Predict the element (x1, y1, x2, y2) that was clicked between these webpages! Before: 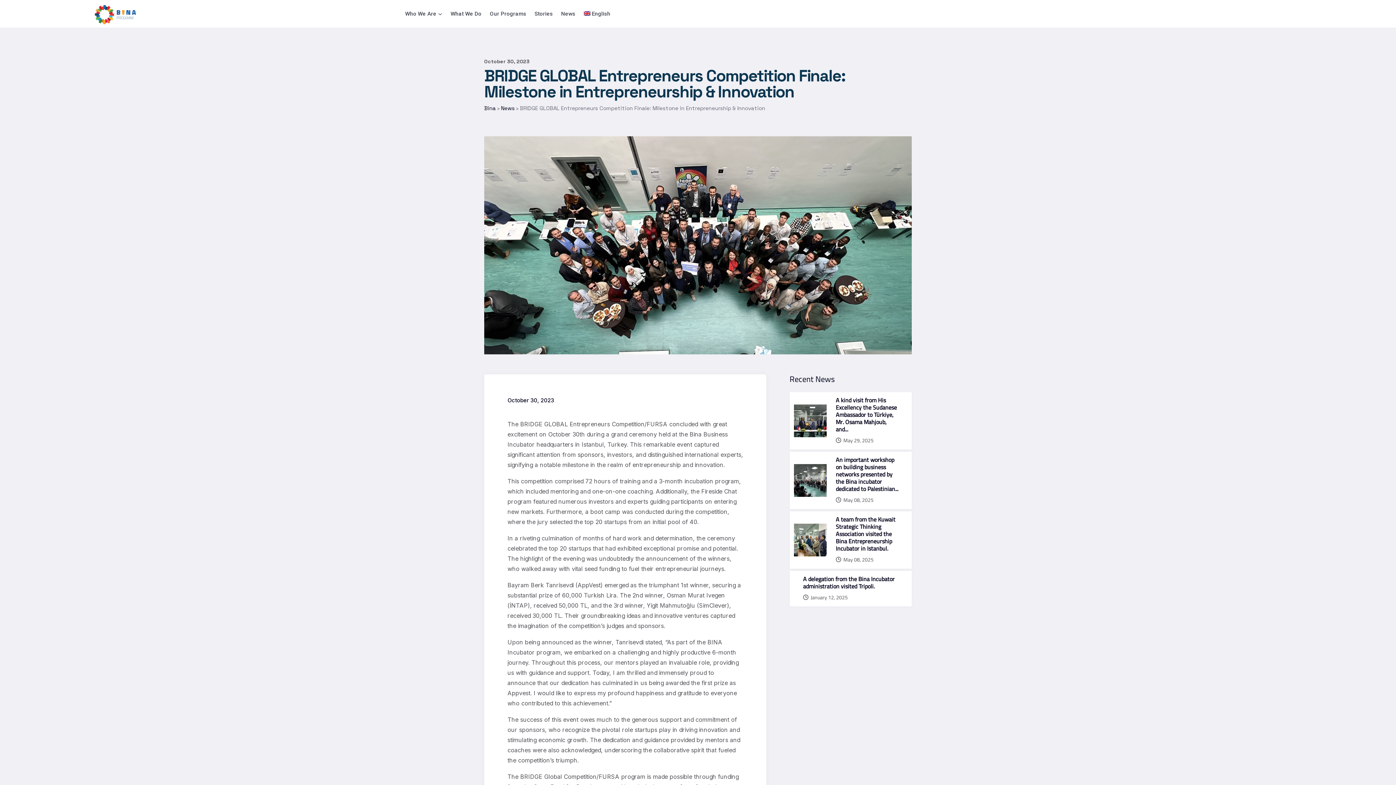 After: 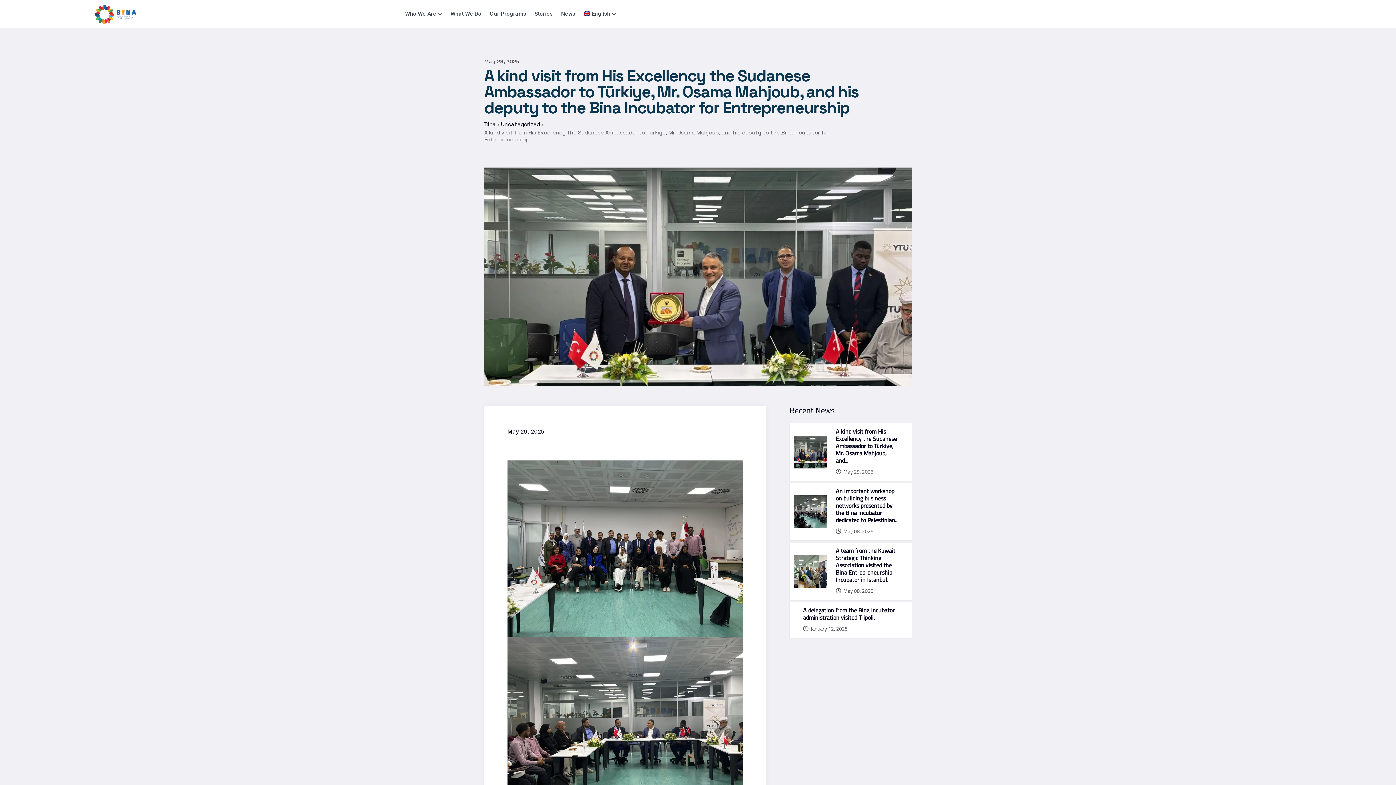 Action: bbox: (794, 415, 826, 425)